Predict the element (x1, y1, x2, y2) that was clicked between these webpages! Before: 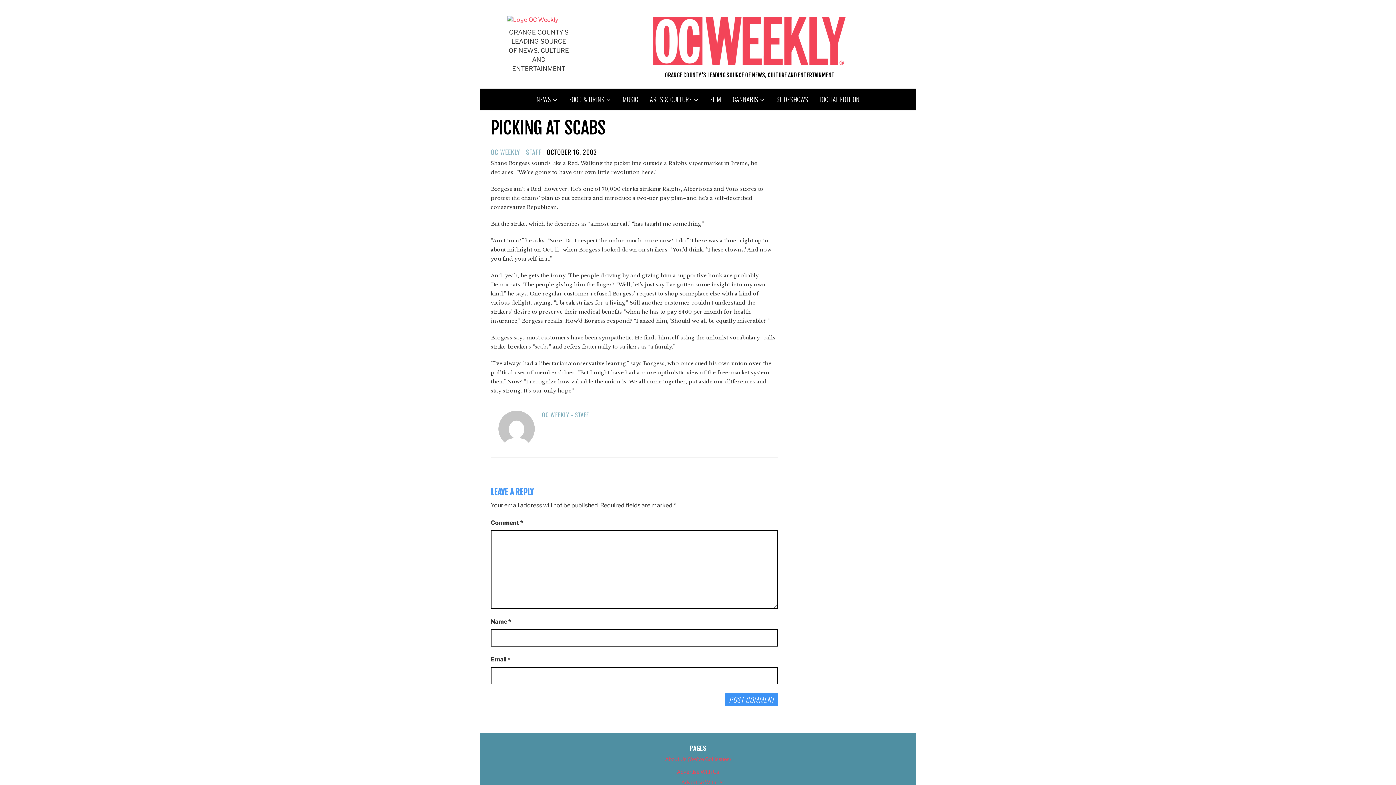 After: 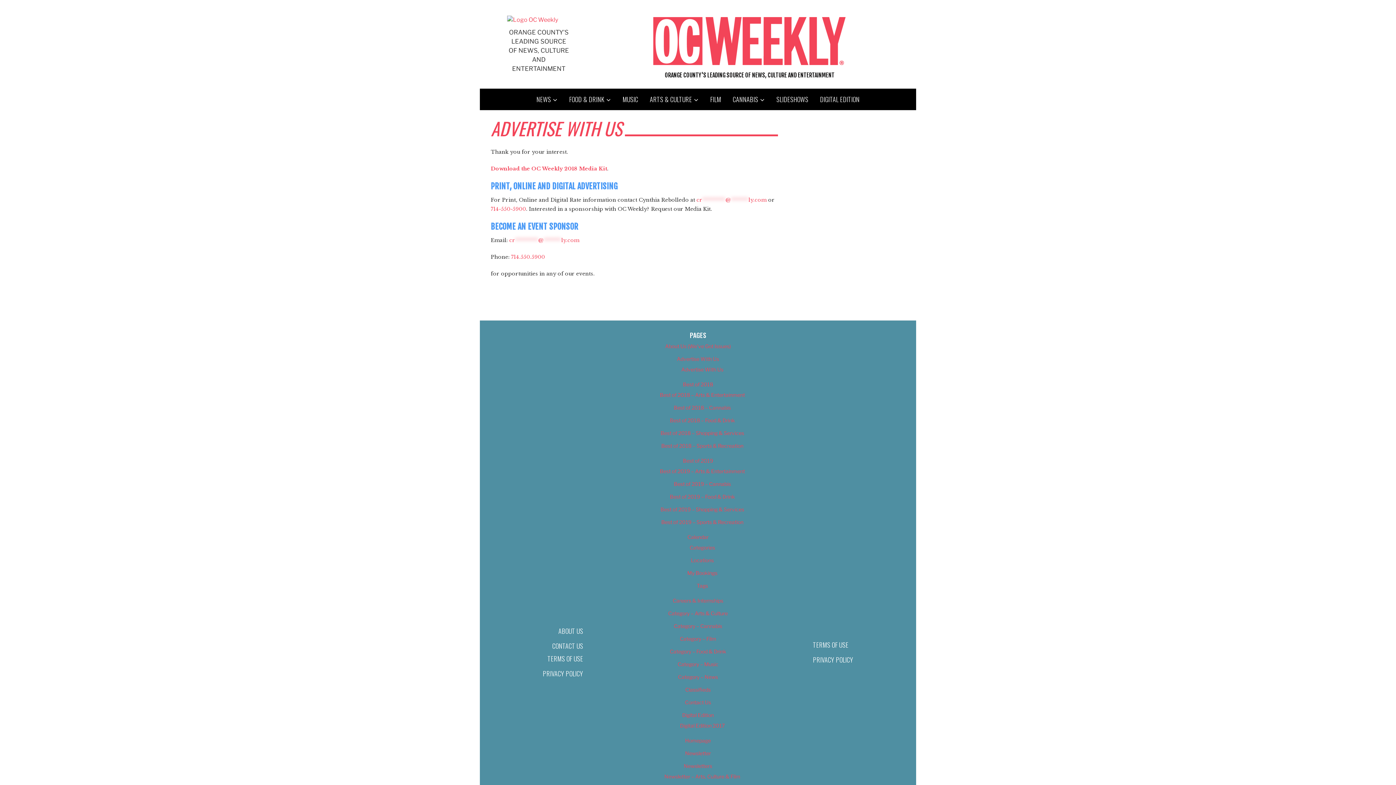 Action: label: Advertise With Us bbox: (681, 779, 723, 785)